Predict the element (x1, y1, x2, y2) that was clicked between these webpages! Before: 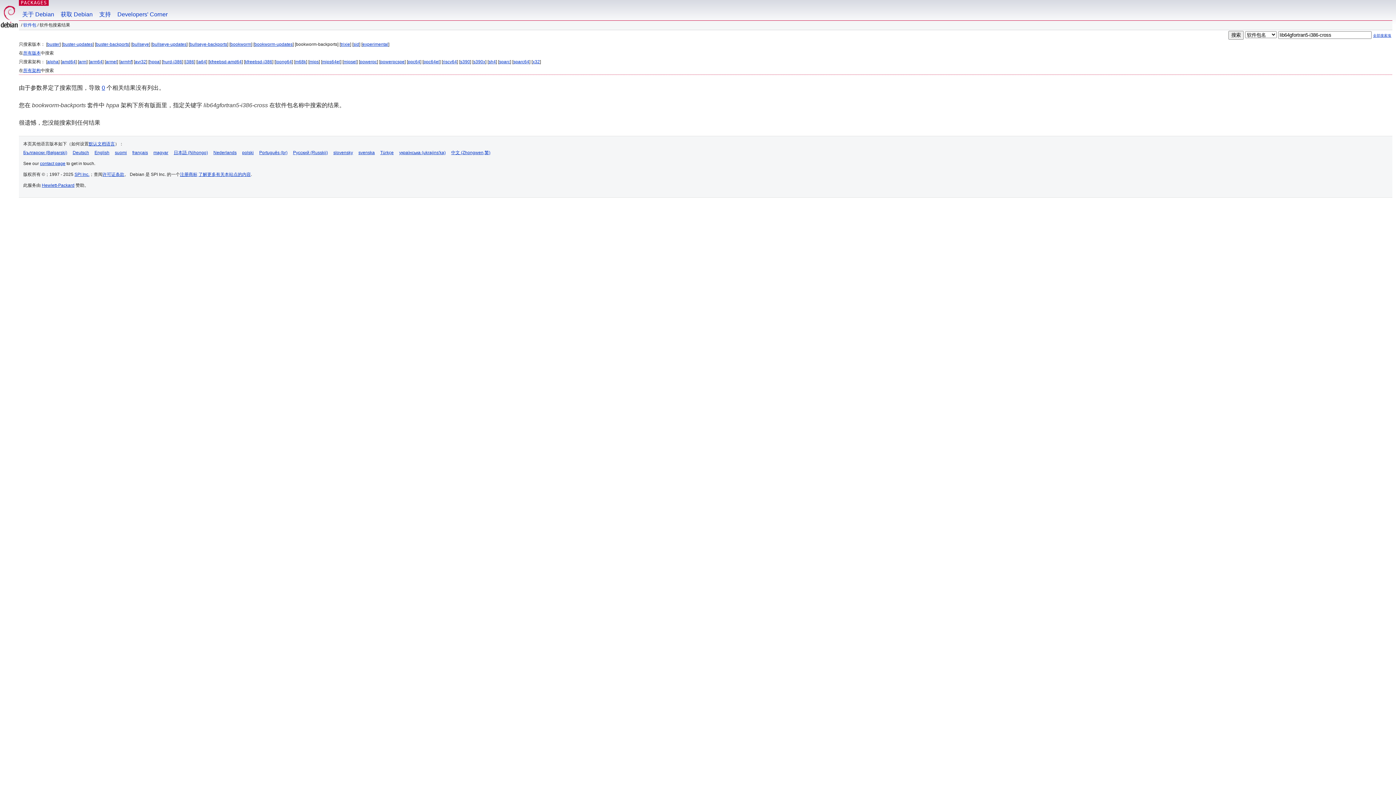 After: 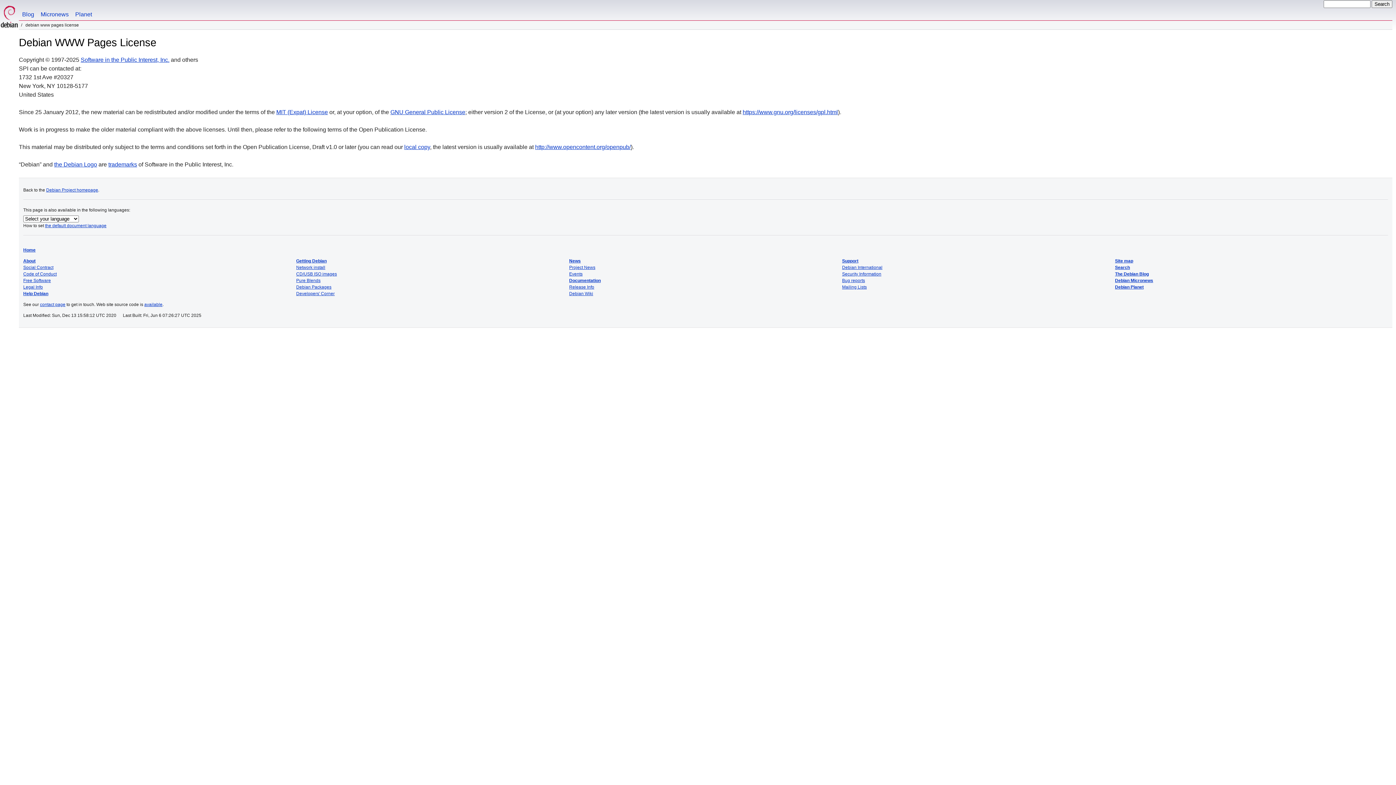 Action: bbox: (102, 172, 124, 177) label: 许可证条款